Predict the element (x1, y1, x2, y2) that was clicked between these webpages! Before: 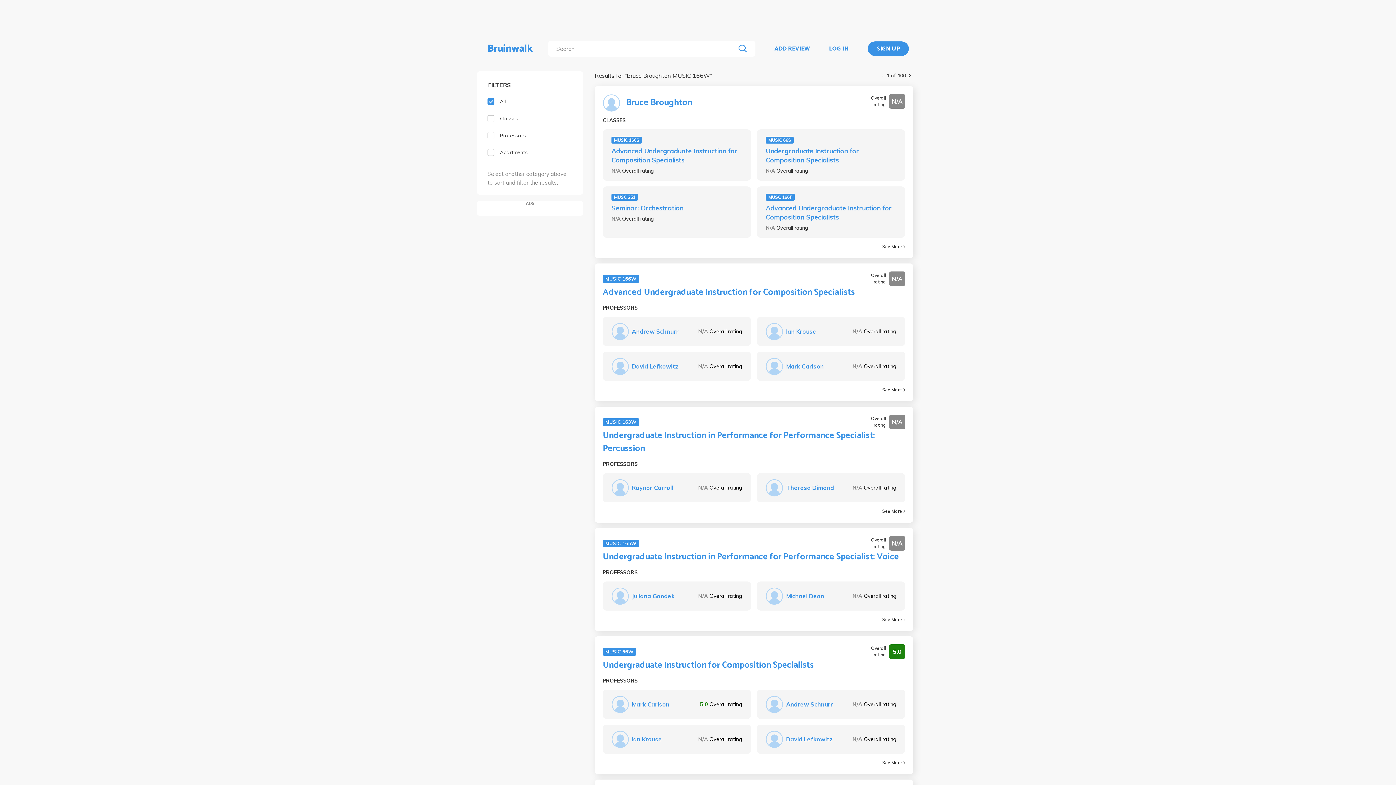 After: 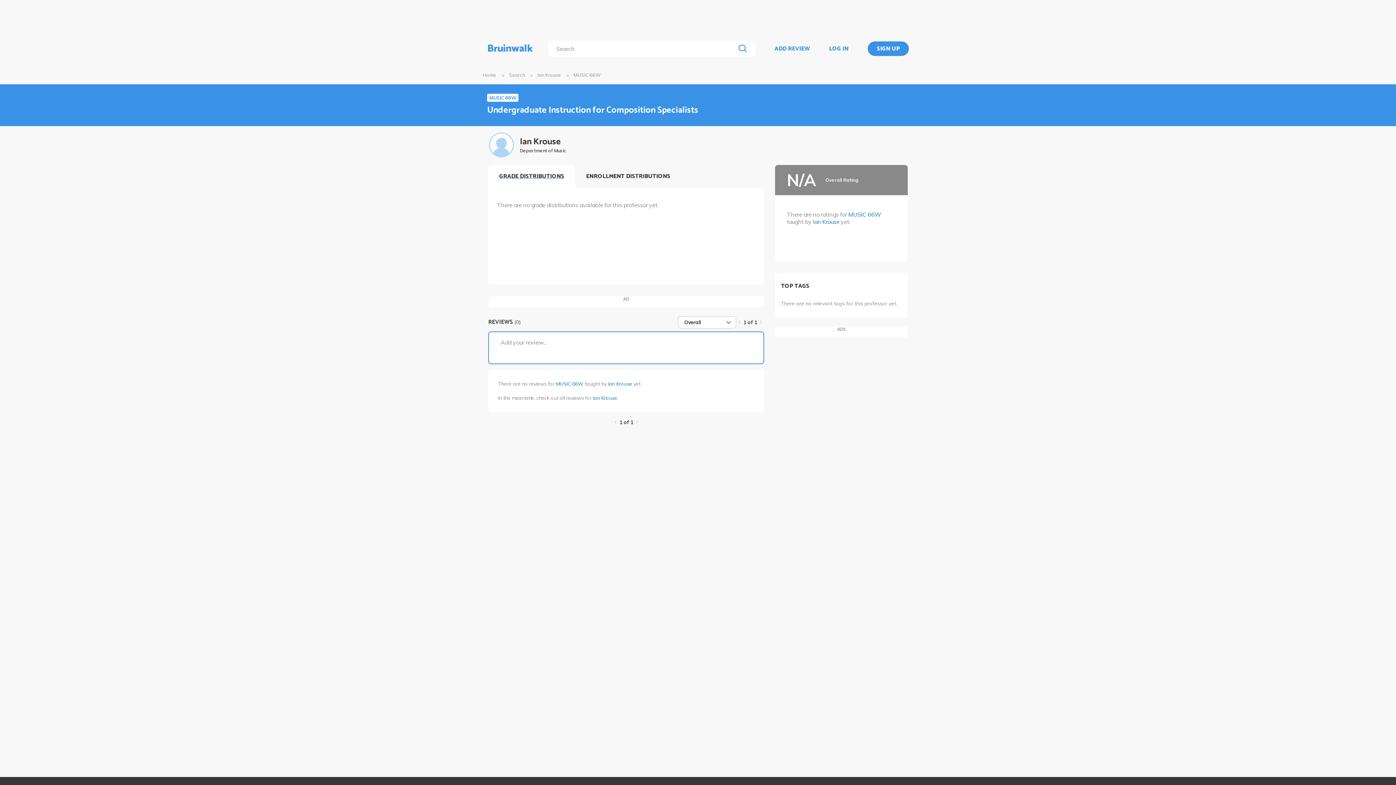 Action: bbox: (611, 730, 629, 748)